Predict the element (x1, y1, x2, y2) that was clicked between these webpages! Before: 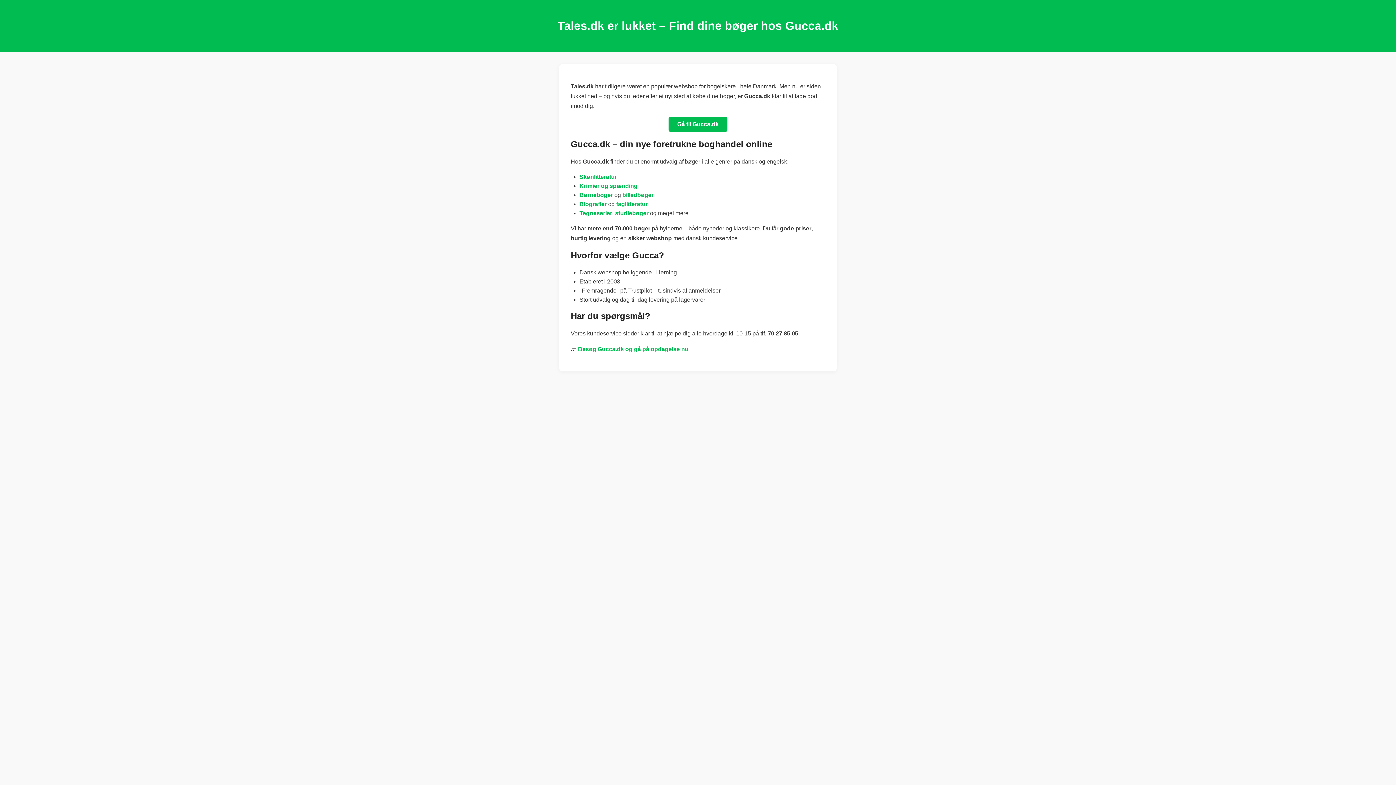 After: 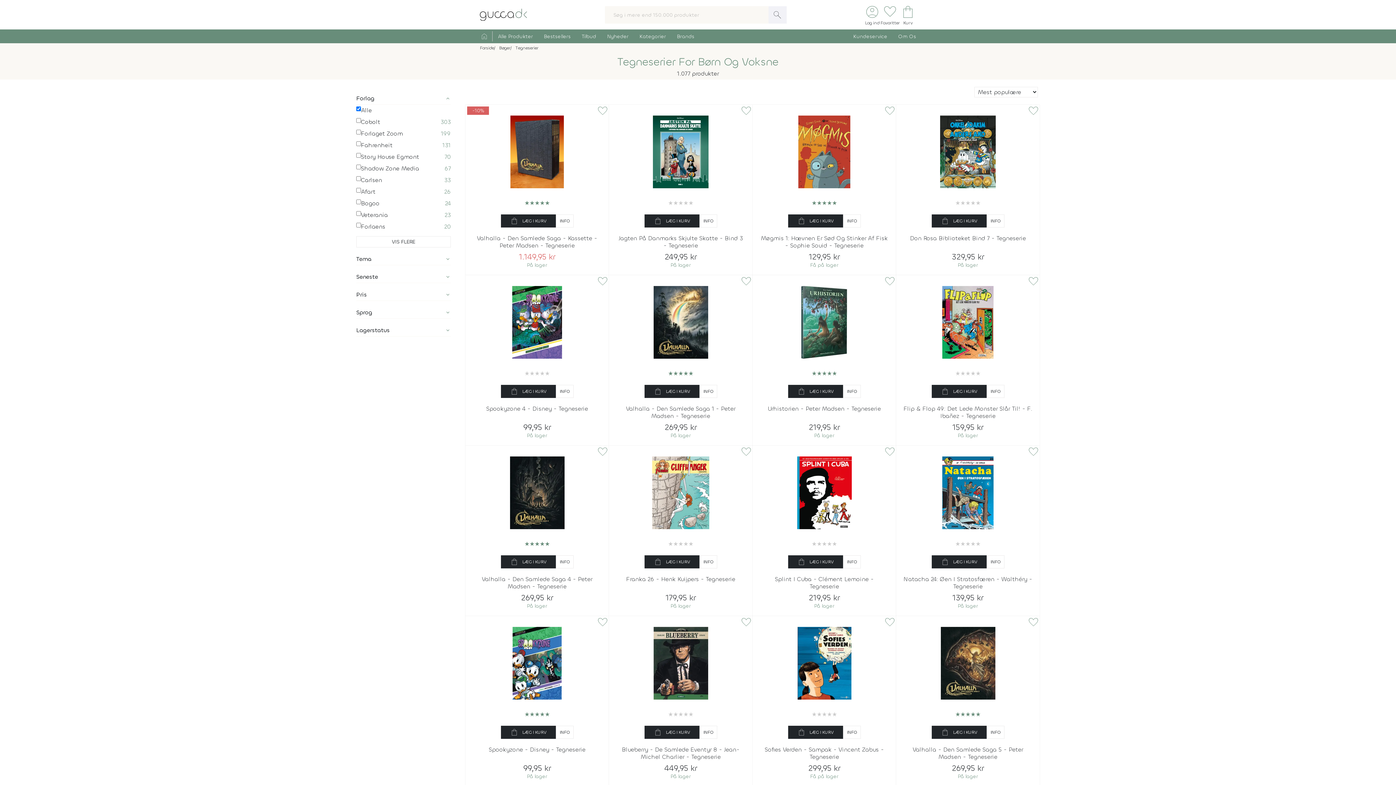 Action: label: Tegneserier bbox: (579, 210, 612, 216)